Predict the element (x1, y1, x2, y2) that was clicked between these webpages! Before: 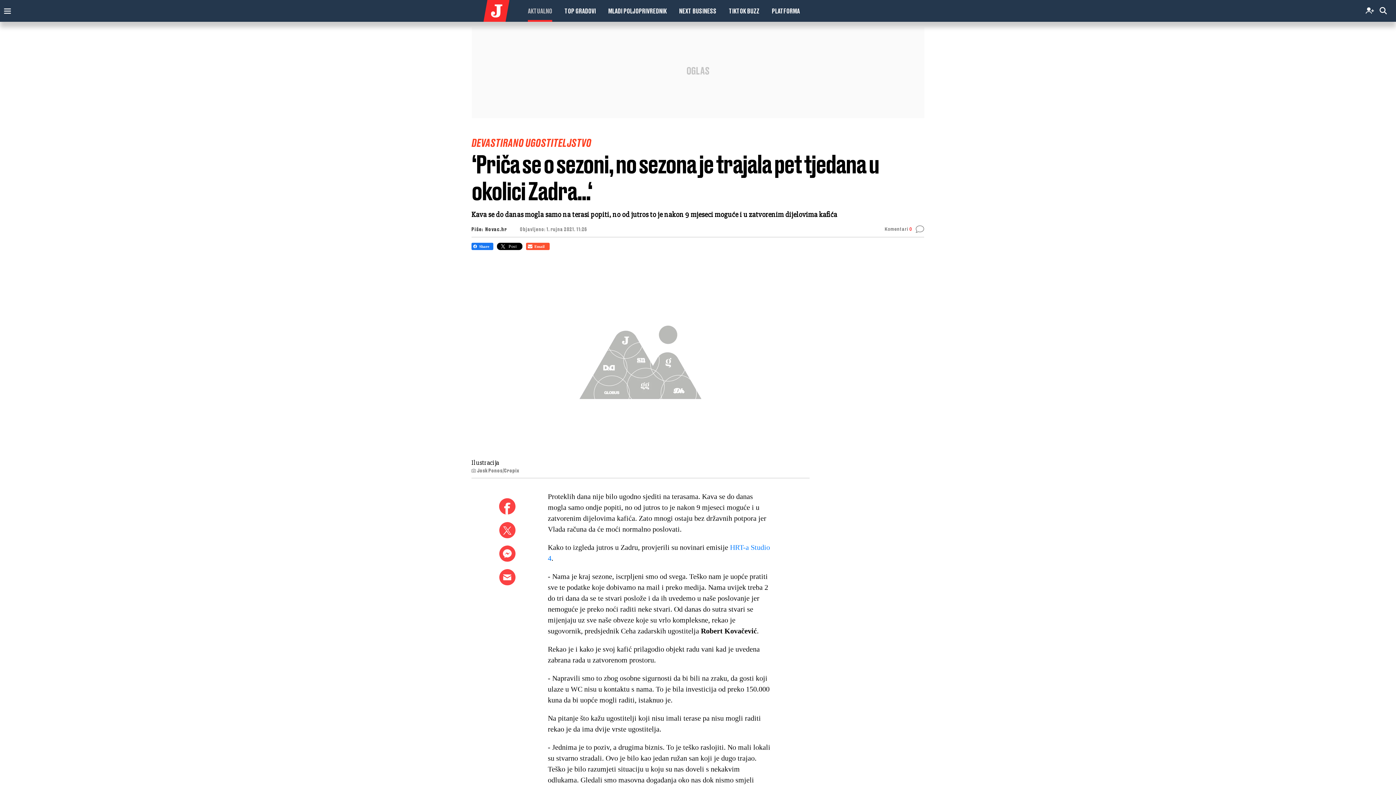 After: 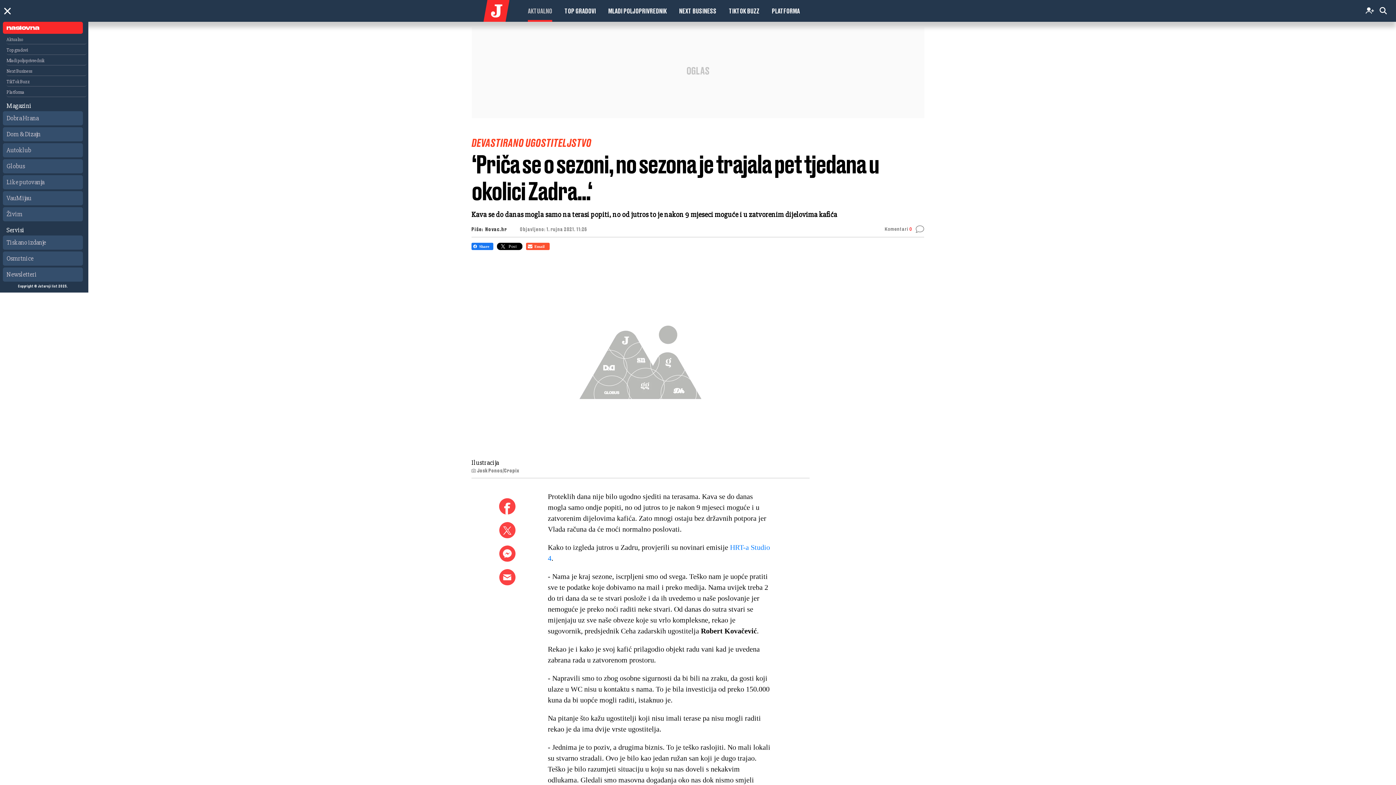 Action: label: Toggle navigation bbox: (0, 3, 11, 14)